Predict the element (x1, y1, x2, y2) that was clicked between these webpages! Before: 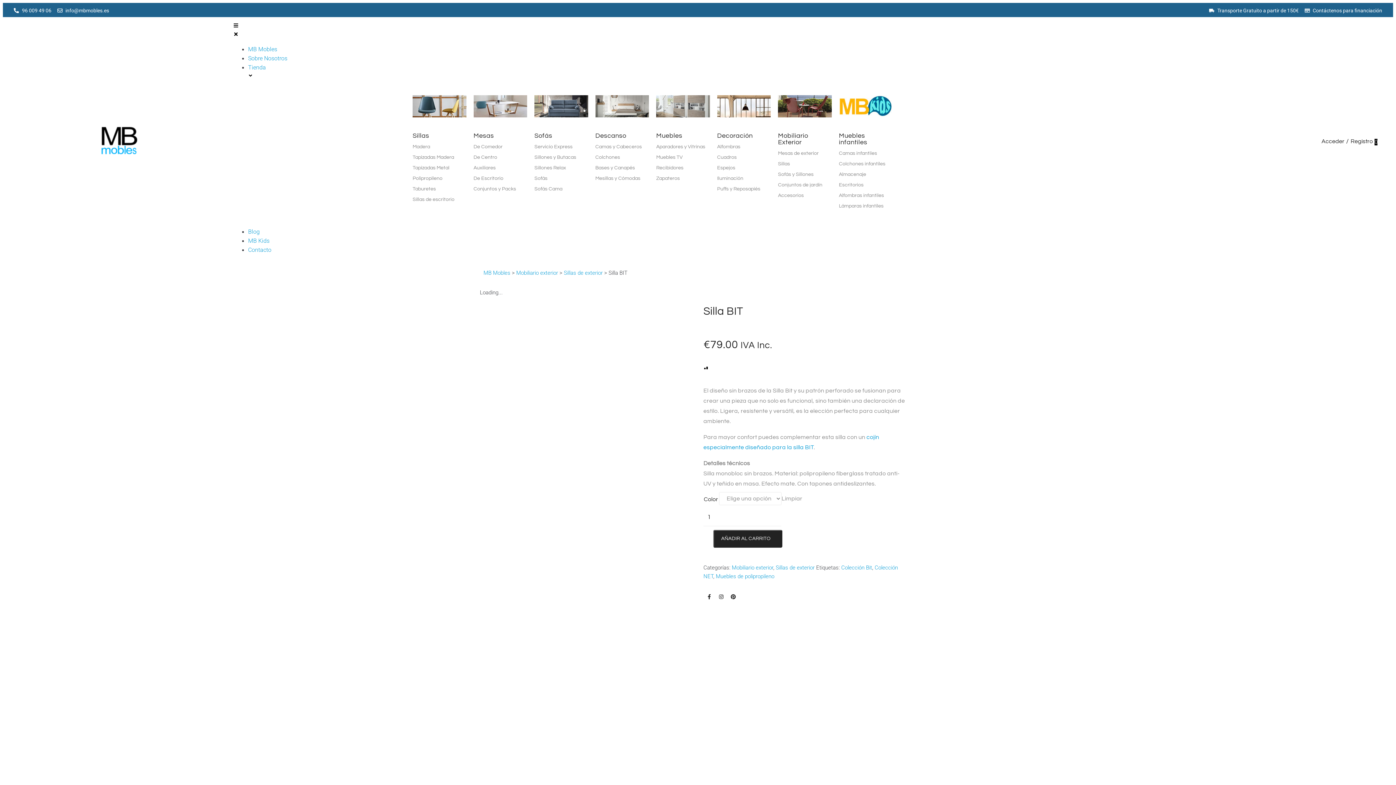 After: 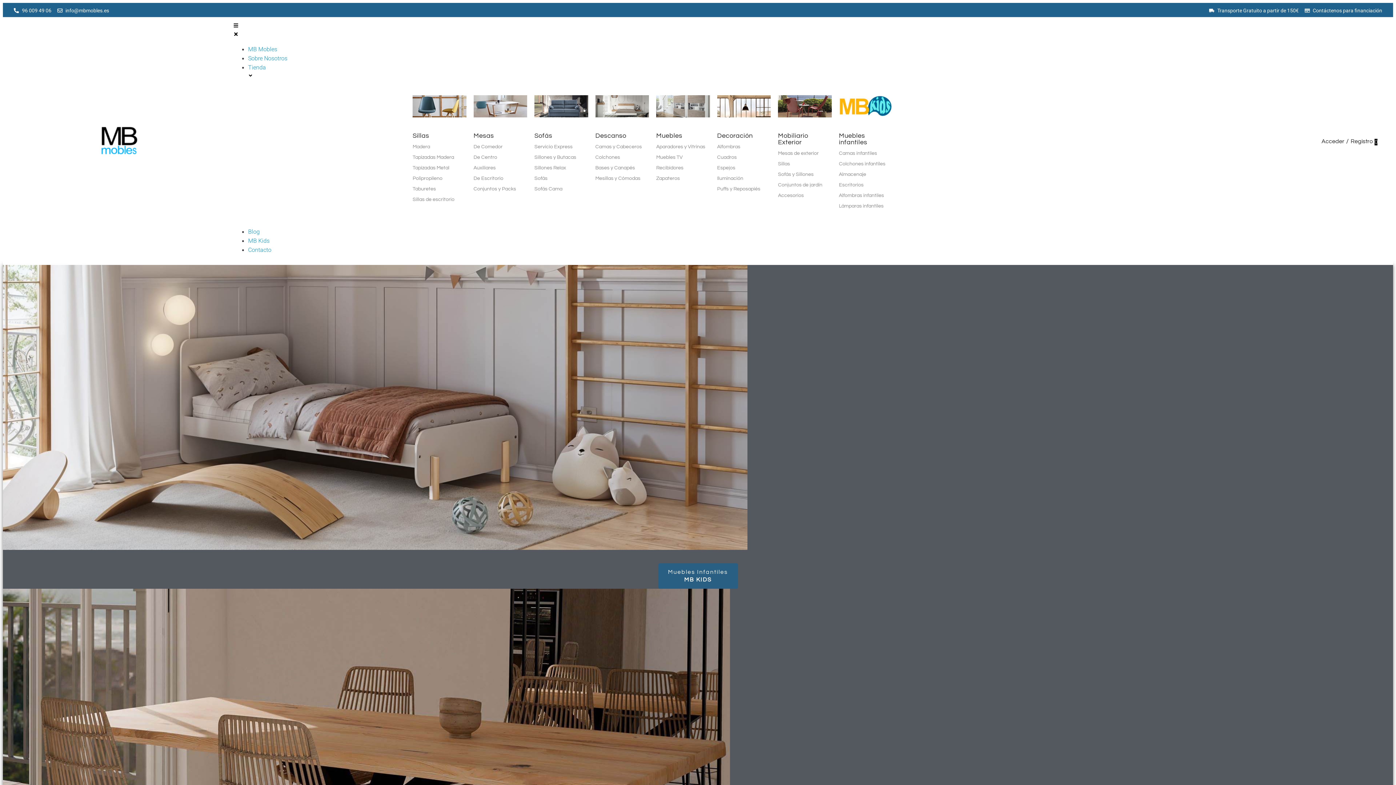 Action: bbox: (100, 125, 137, 155)